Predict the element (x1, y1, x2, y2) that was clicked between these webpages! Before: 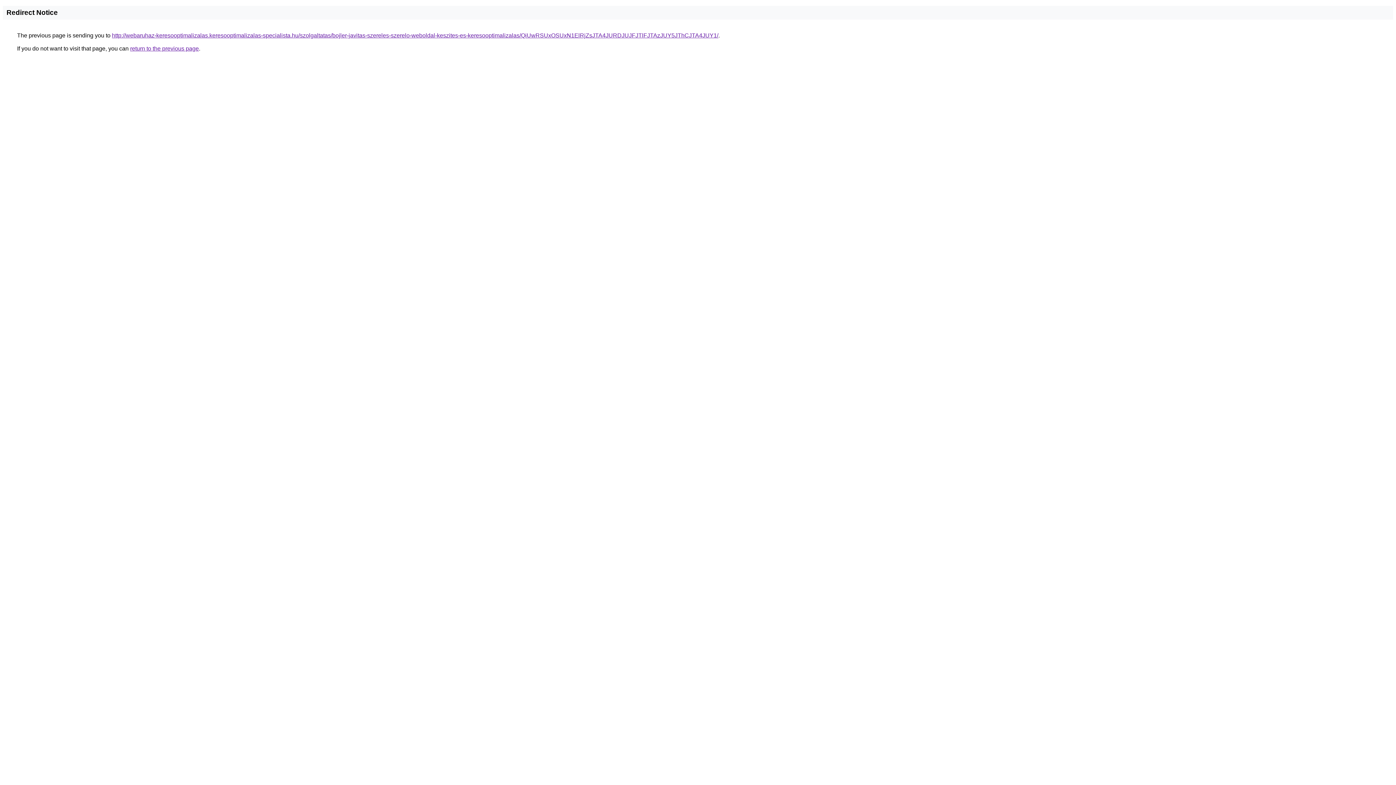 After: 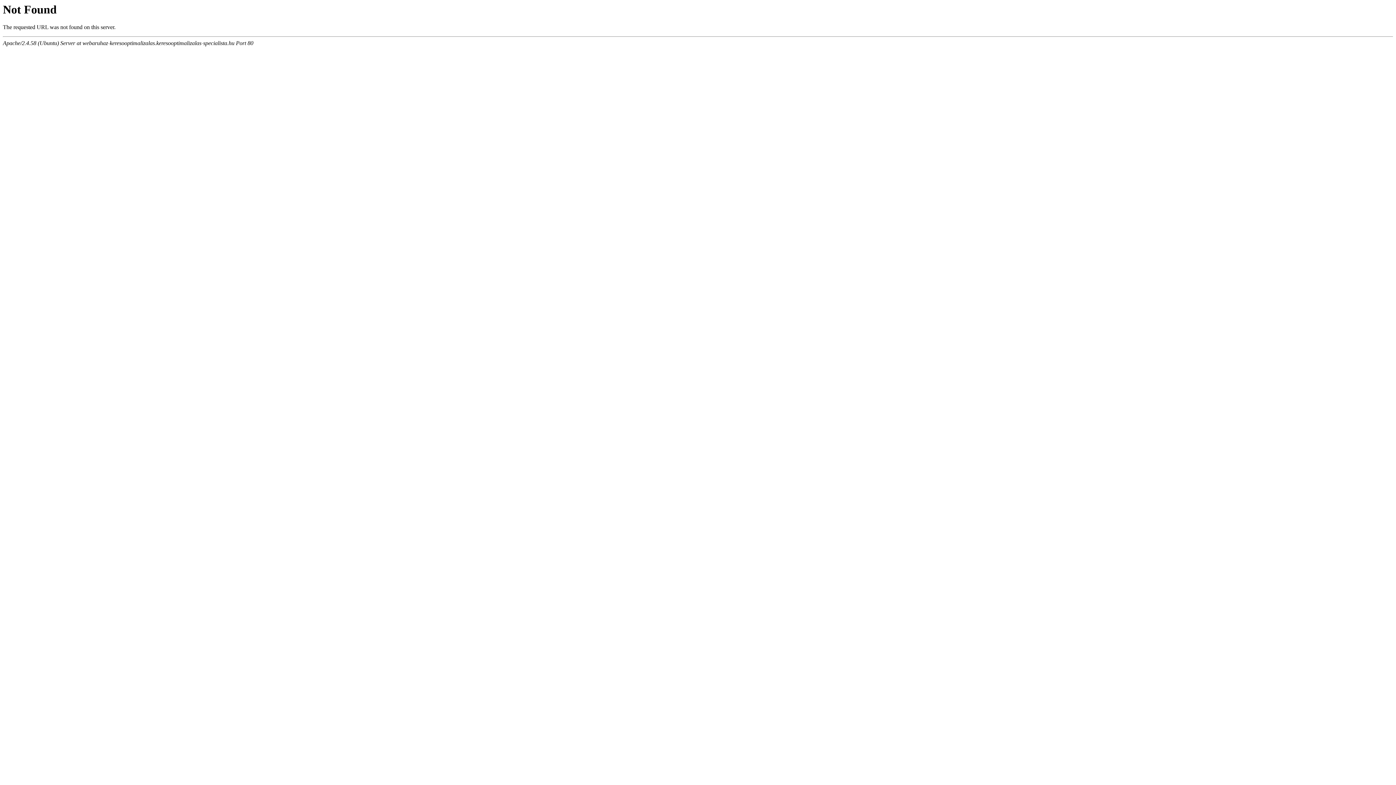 Action: bbox: (112, 32, 718, 38) label: http://webaruhaz-keresooptimalizalas.keresooptimalizalas-specialista.hu/szolgaltatas/bojler-javitas-szereles-szerelo-weboldal-keszites-es-keresooptimalizalas/QiUwRSUxOSUxN1ElRjZsJTA4JURDJUJFJTlFJTAzJUY5JThCJTA4JUY1/